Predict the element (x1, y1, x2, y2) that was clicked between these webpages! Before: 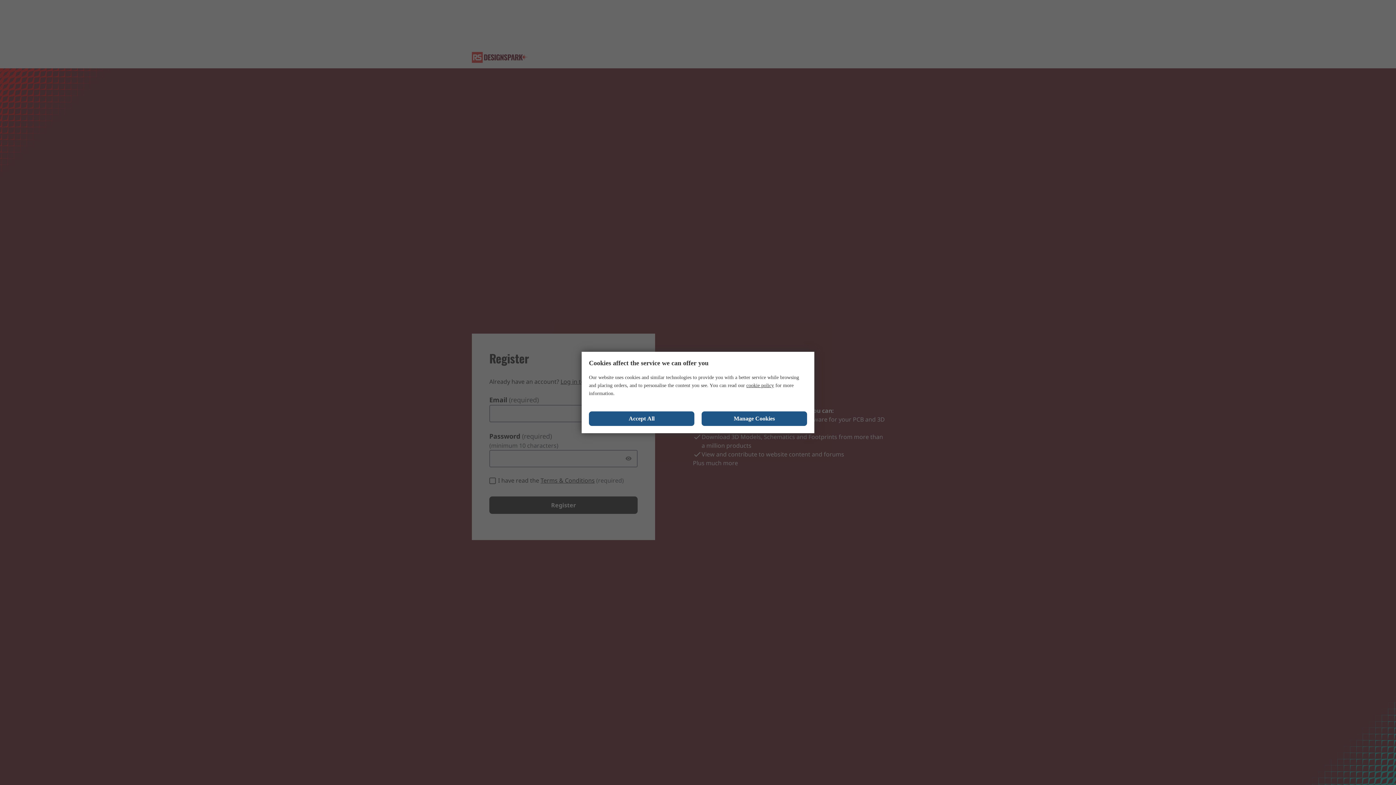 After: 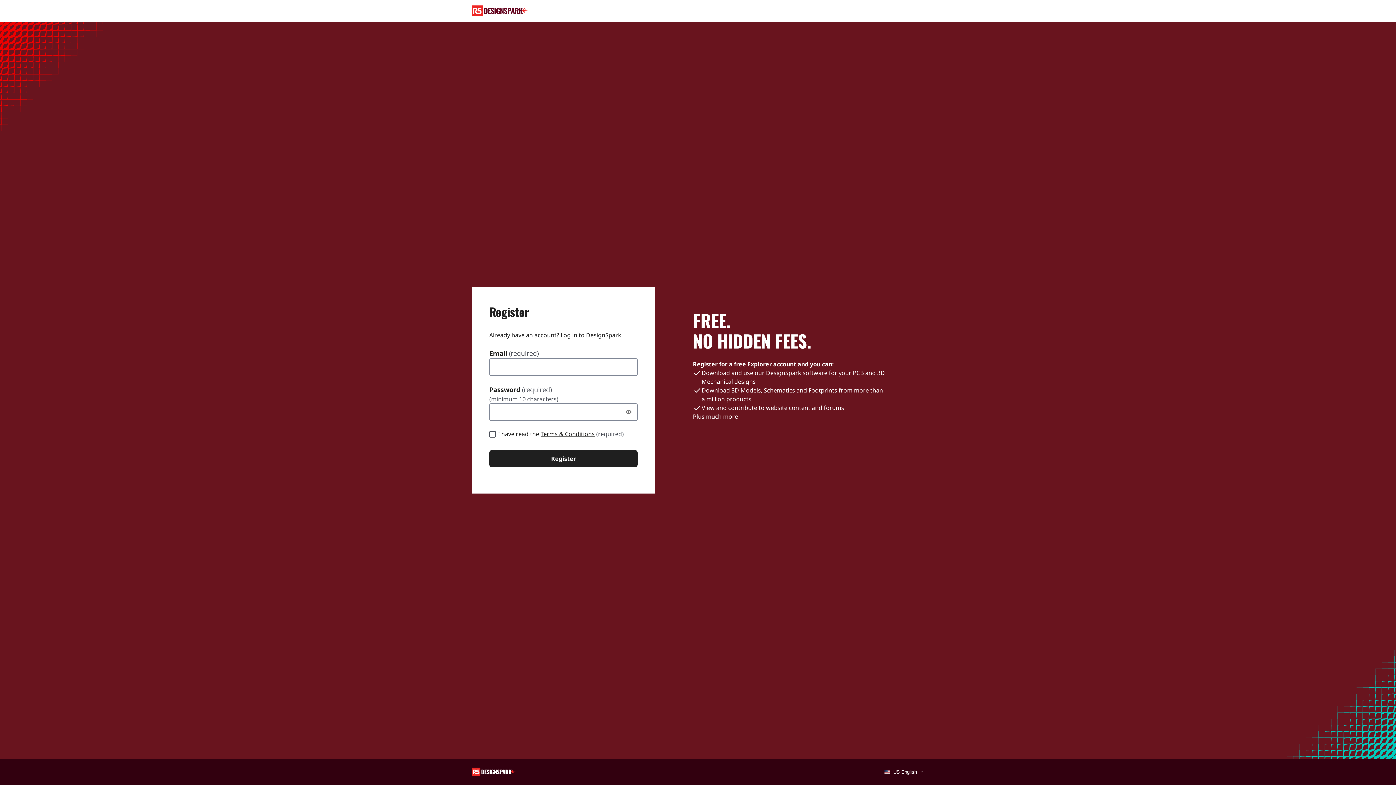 Action: bbox: (589, 411, 694, 426) label: Close consent Widget